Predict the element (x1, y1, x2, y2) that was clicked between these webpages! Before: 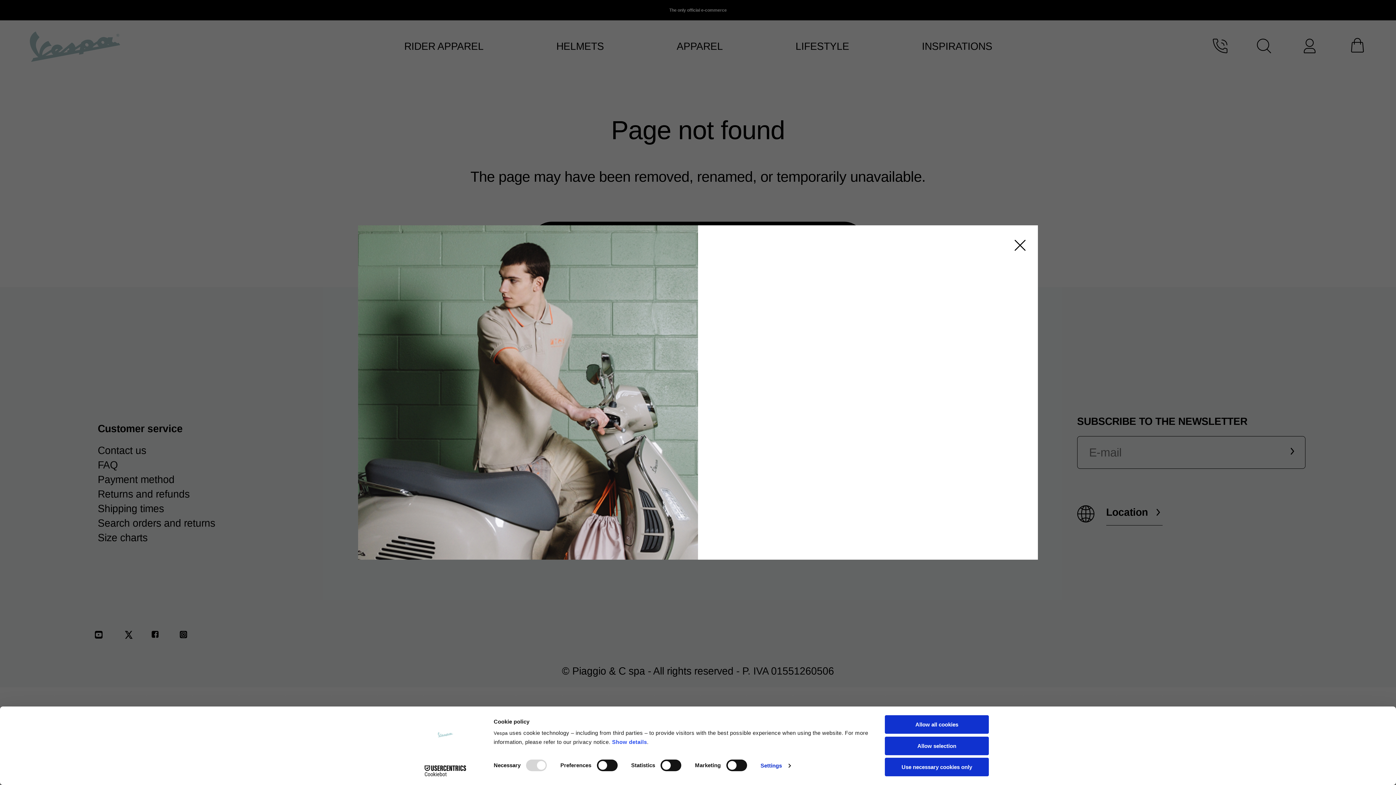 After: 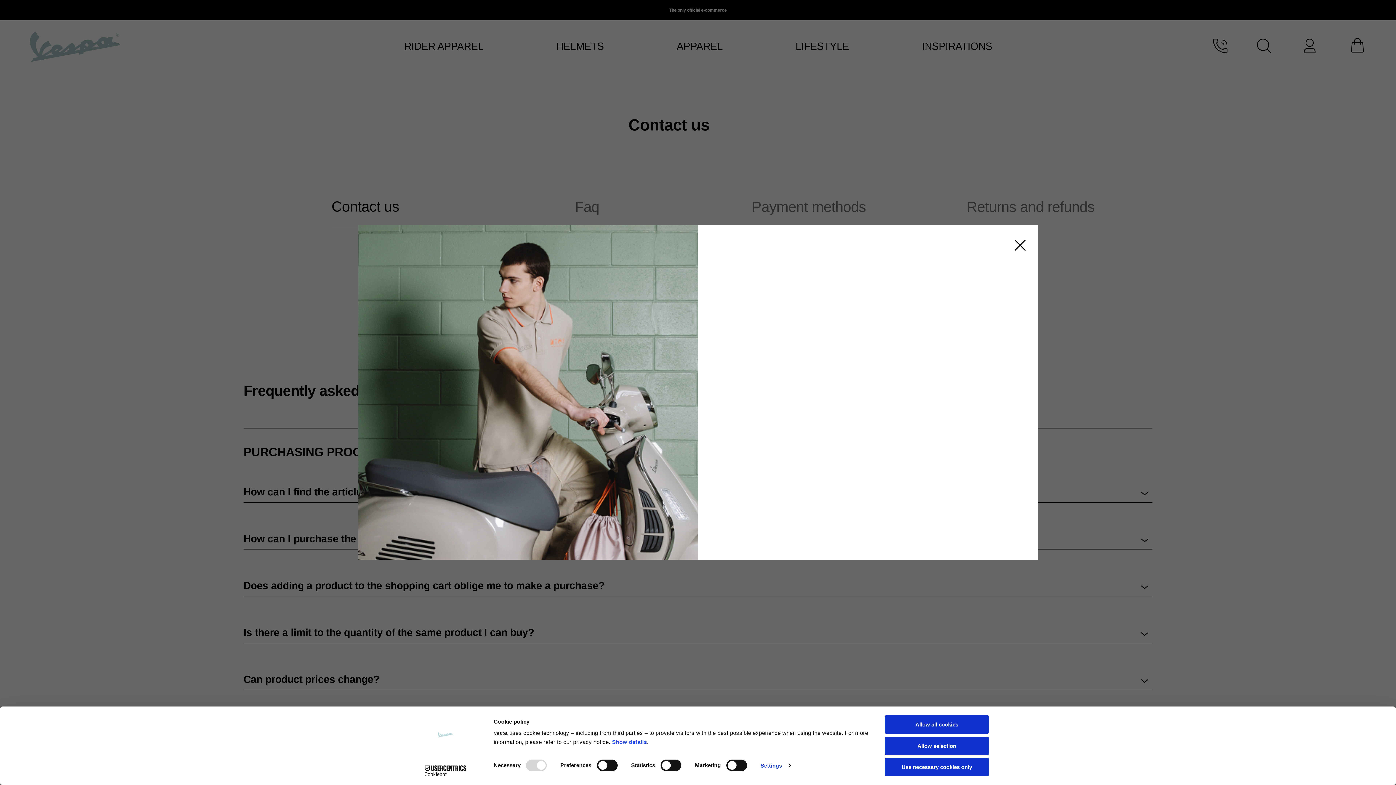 Action: bbox: (97, 459, 117, 470) label: FAQ